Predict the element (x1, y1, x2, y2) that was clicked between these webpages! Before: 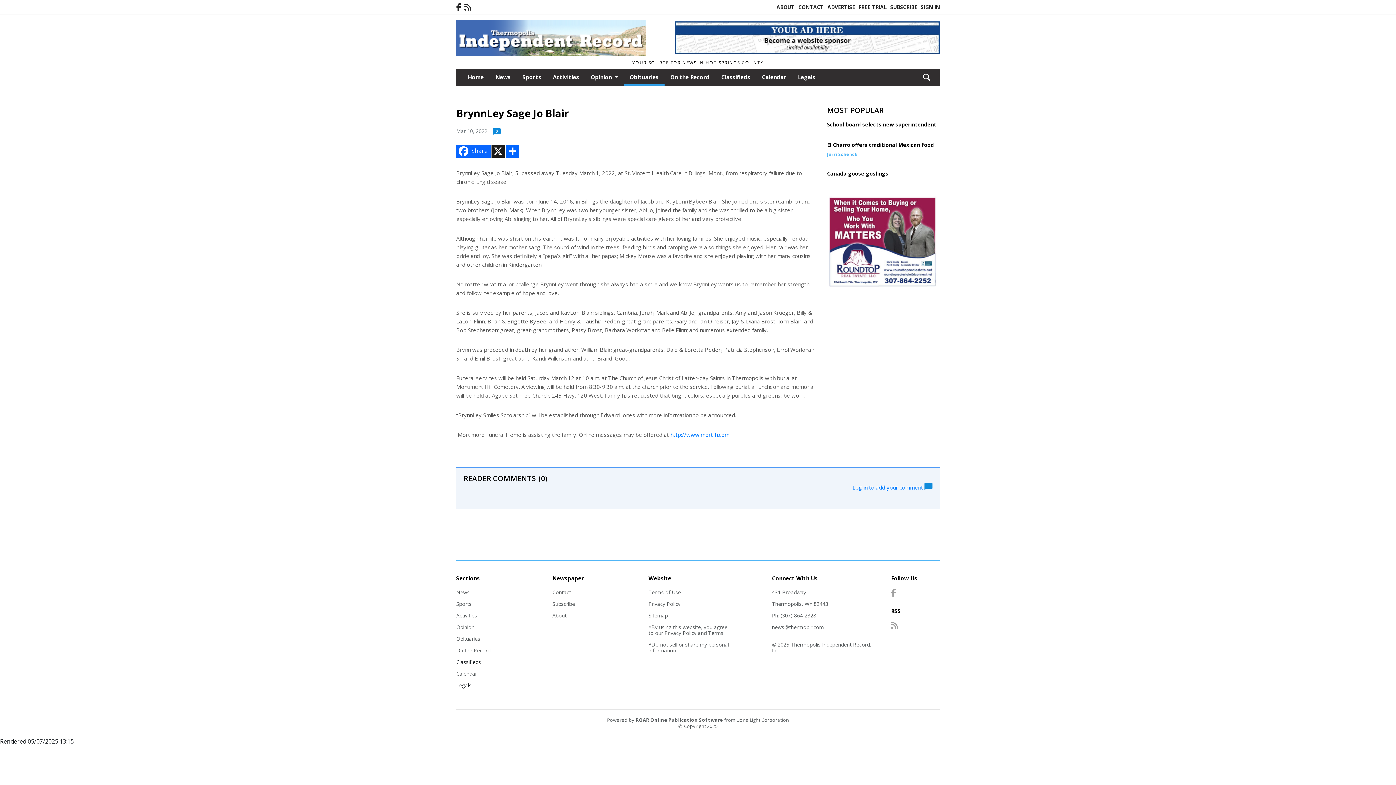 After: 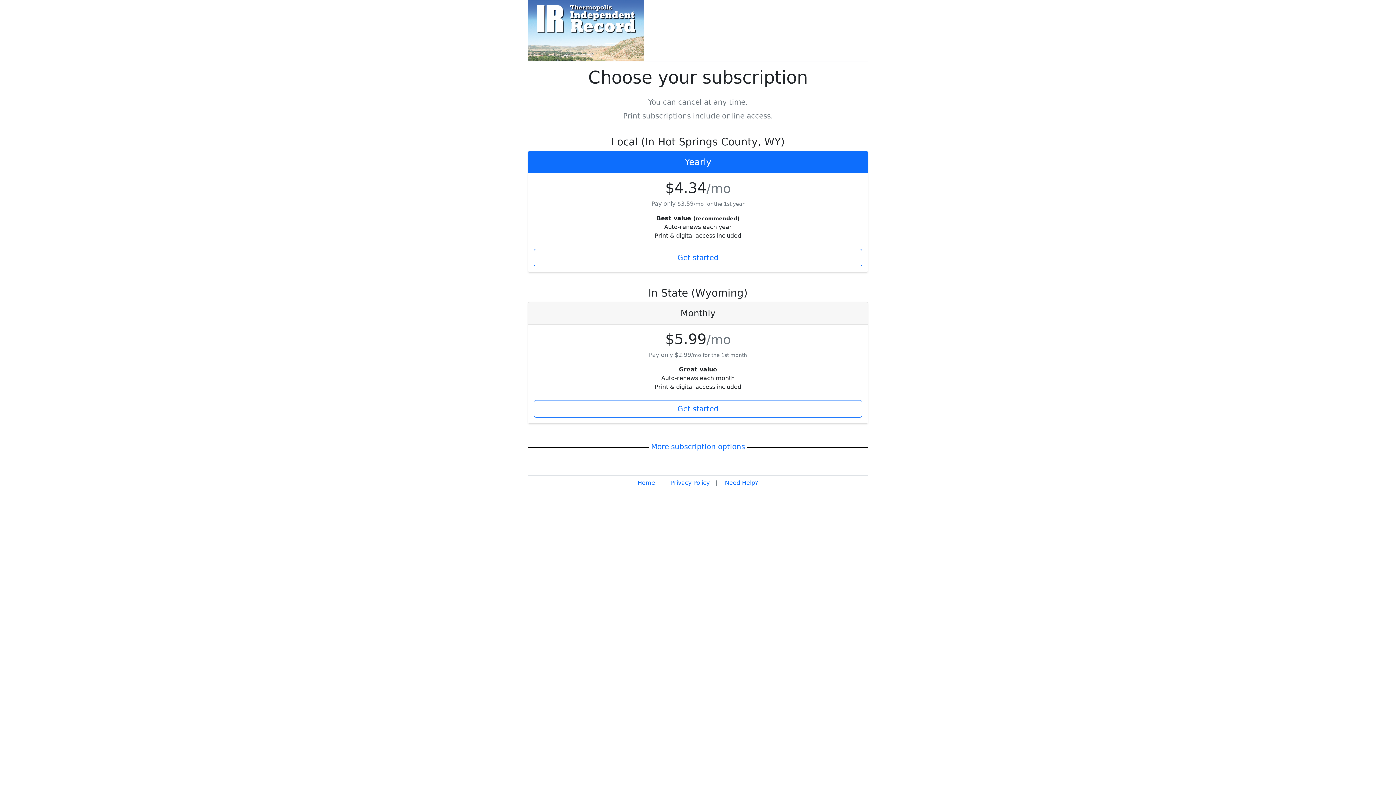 Action: bbox: (890, 3, 917, 10) label: SUBSCRIBE